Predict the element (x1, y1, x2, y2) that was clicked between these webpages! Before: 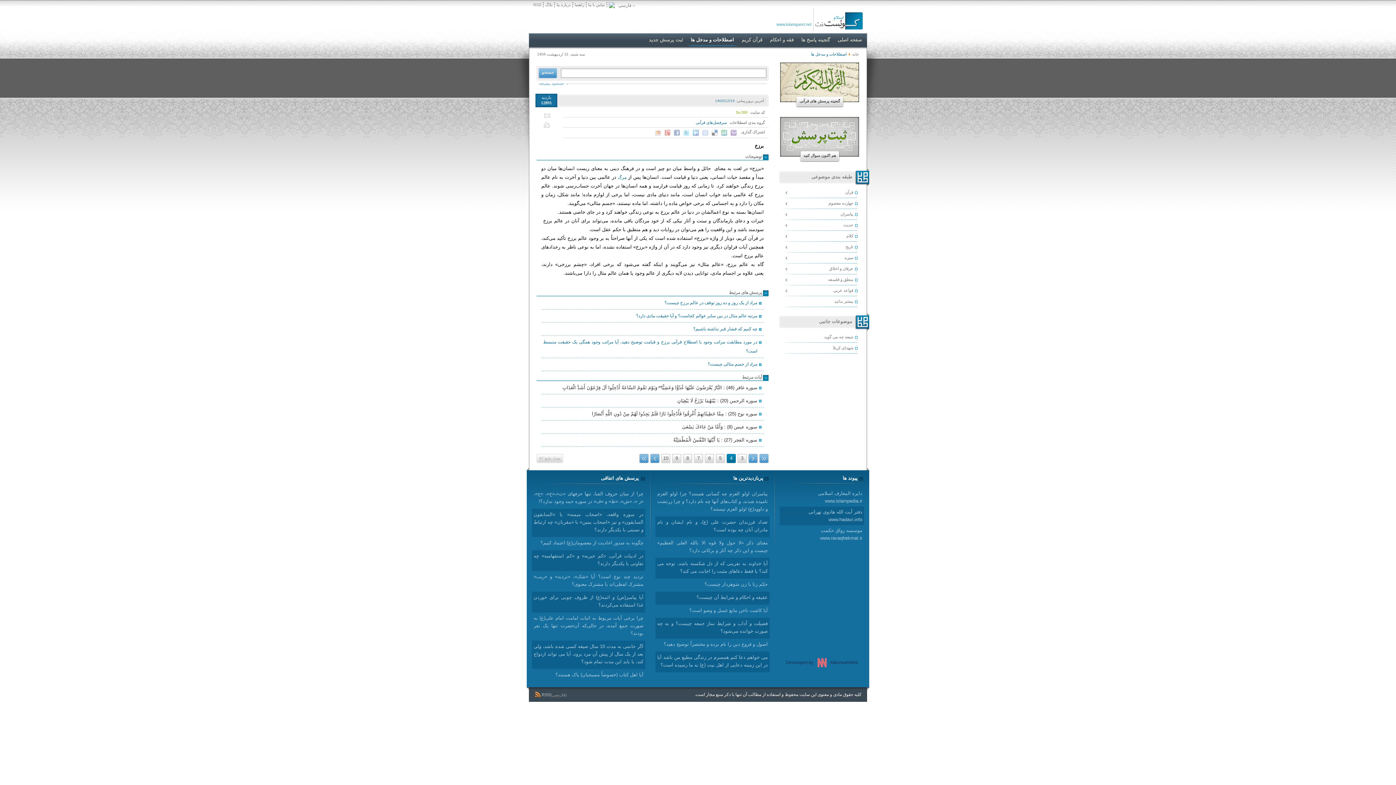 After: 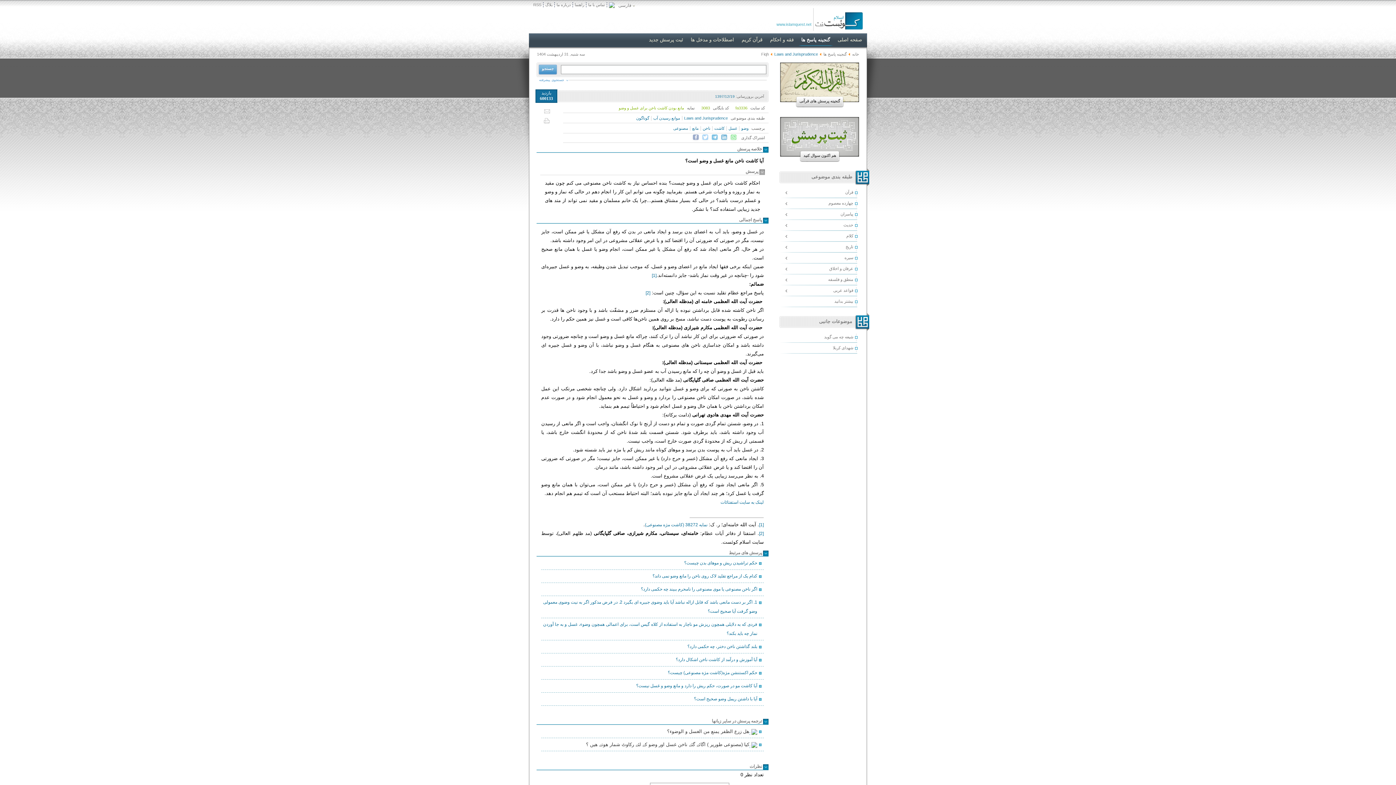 Action: label: آیا کاشت ناخن مانع غسل و وضو است؟ bbox: (655, 604, 769, 618)